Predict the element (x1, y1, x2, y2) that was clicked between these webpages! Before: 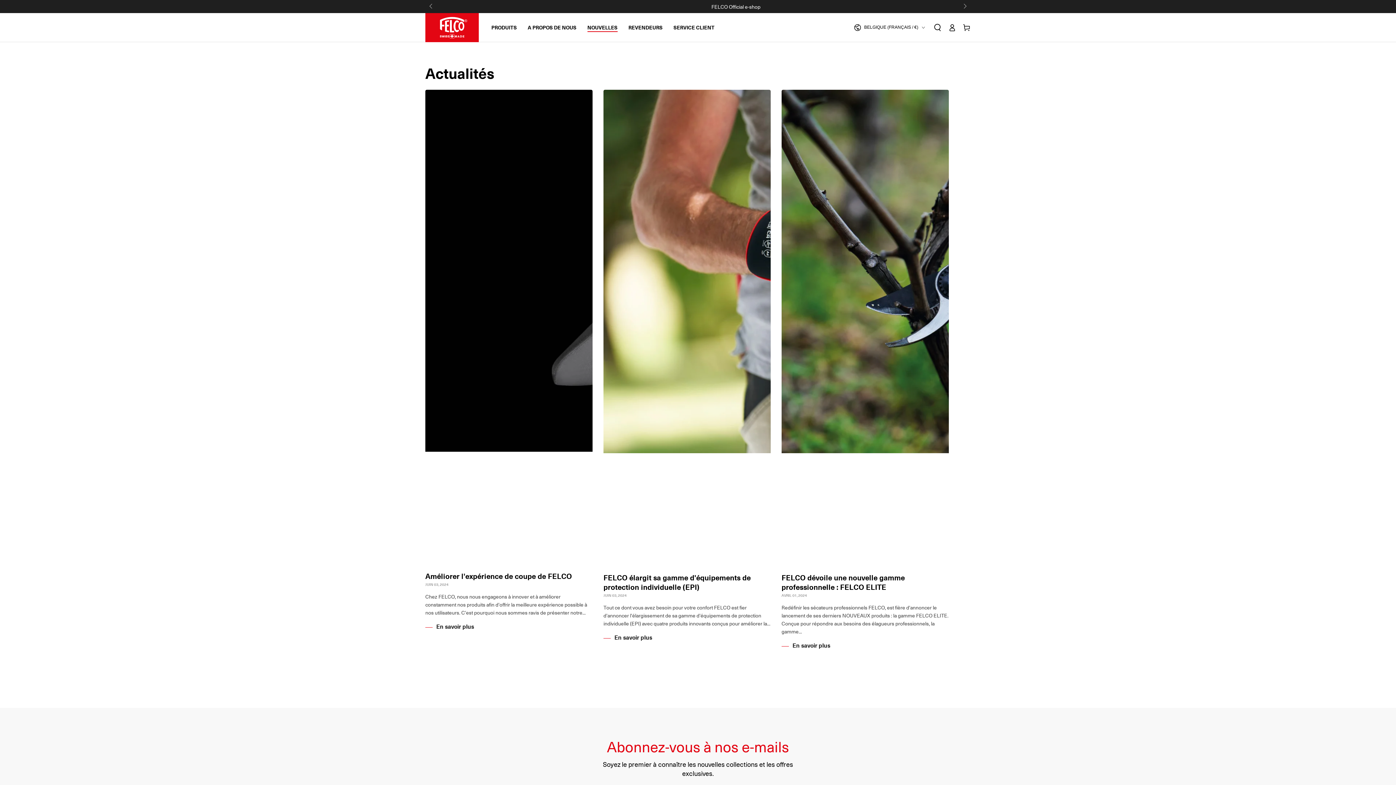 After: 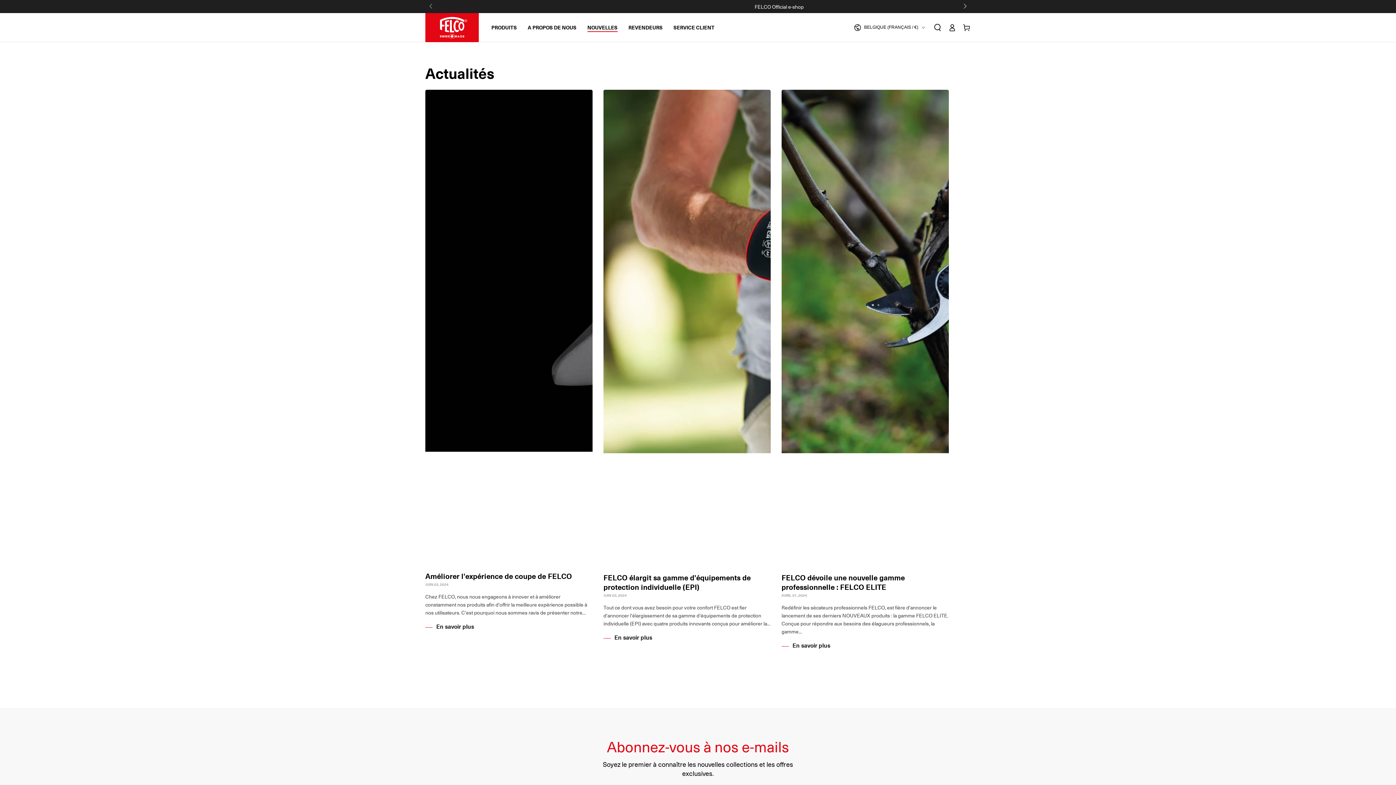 Action: bbox: (958, 0, 970, 13) label: Glisser vers la droite